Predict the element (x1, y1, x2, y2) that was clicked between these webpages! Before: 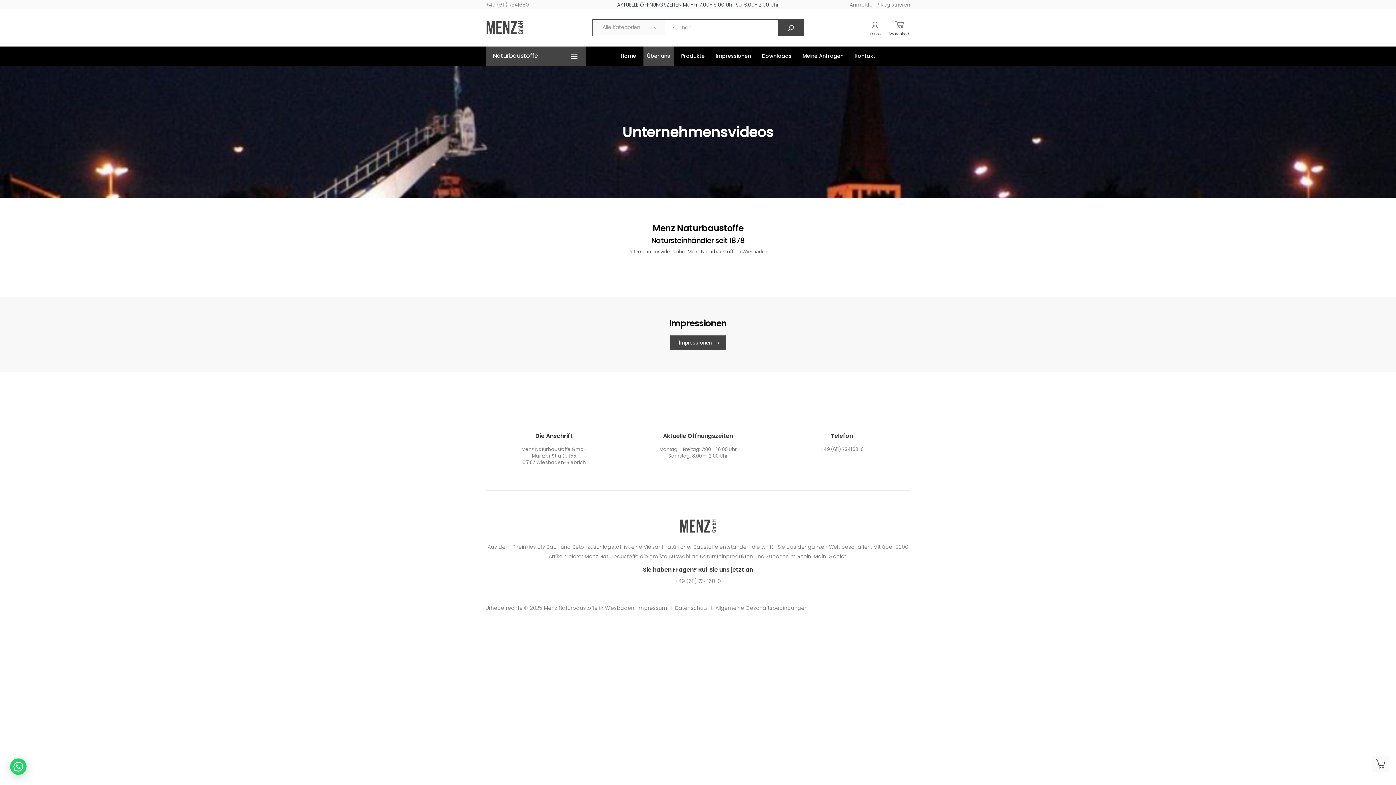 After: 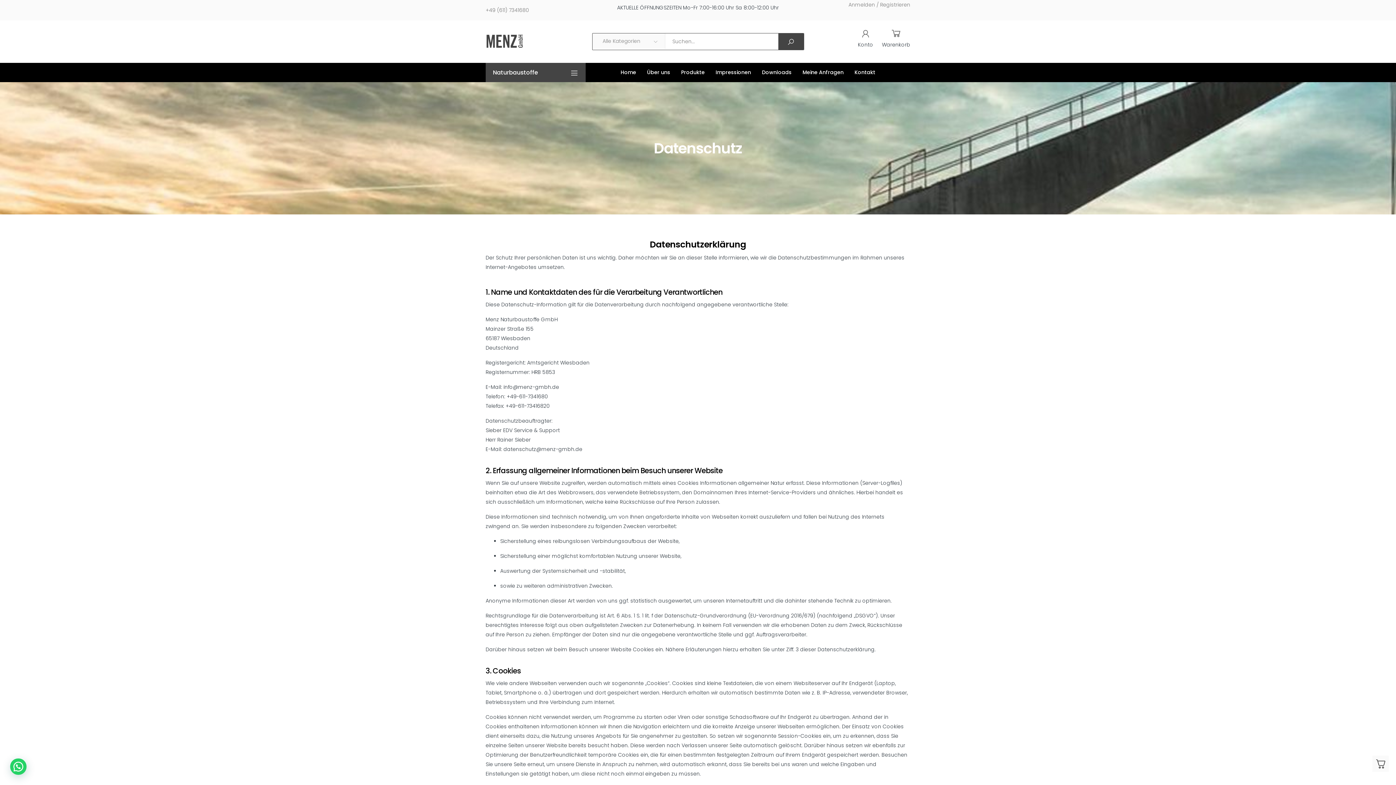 Action: bbox: (675, 604, 708, 612) label: Datenschutz